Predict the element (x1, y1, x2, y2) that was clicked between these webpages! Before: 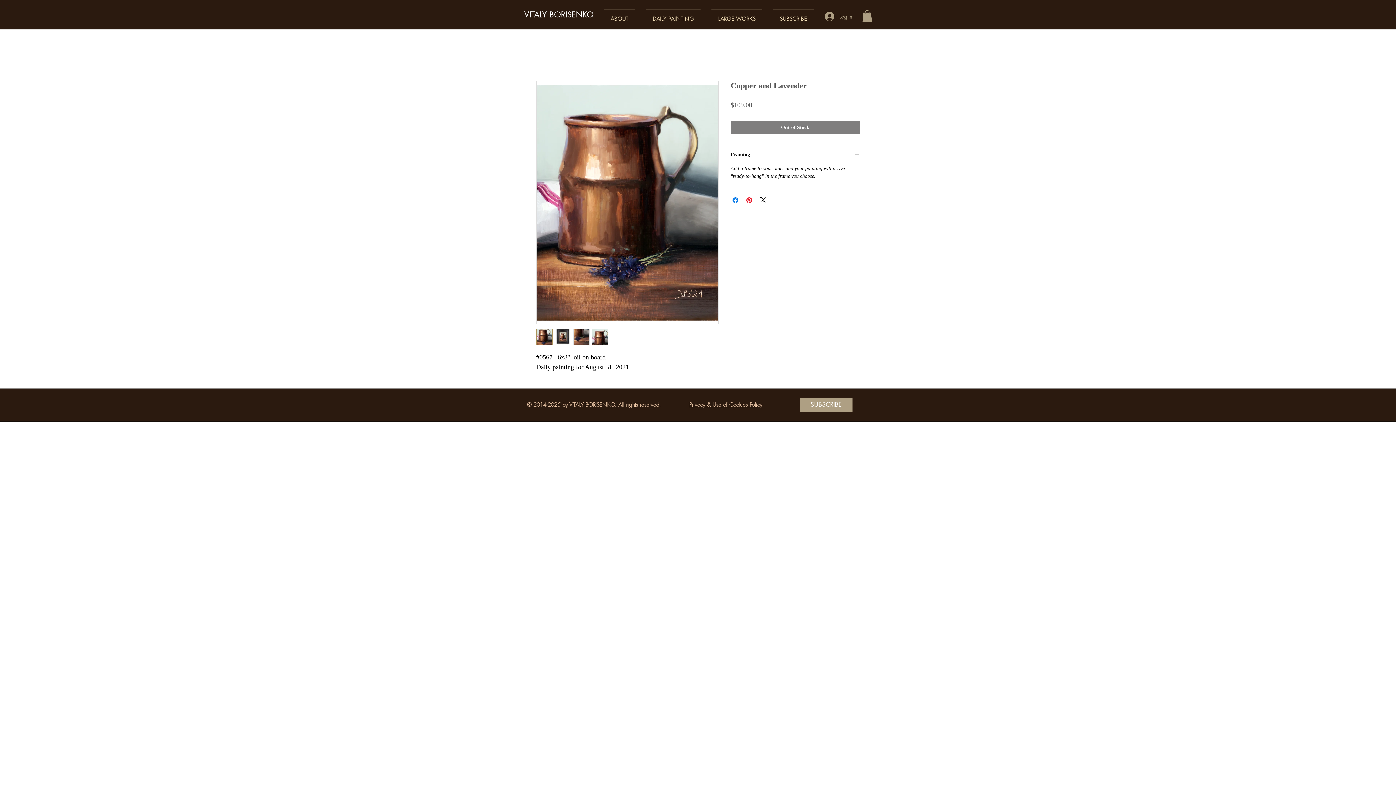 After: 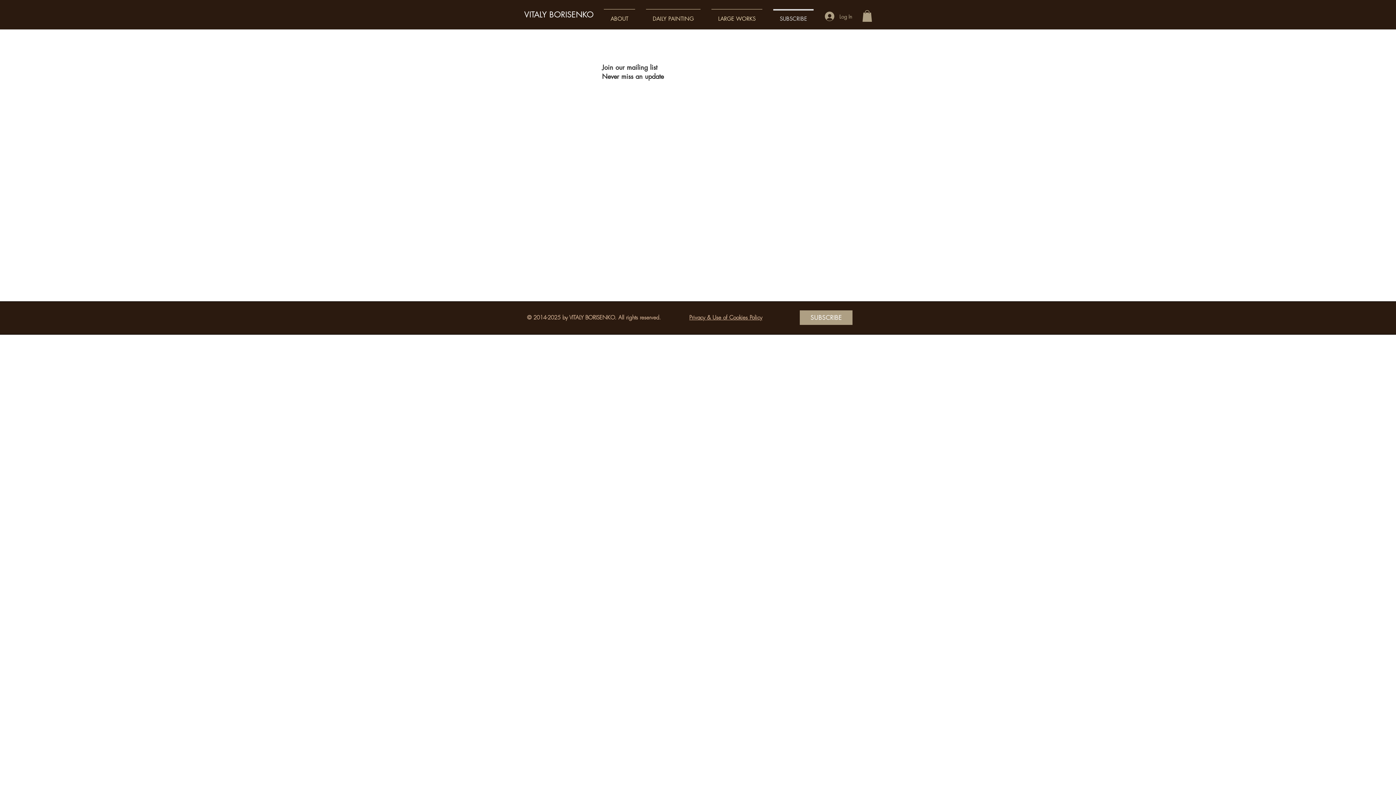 Action: bbox: (768, 9, 819, 21) label: SUBSCRIBE